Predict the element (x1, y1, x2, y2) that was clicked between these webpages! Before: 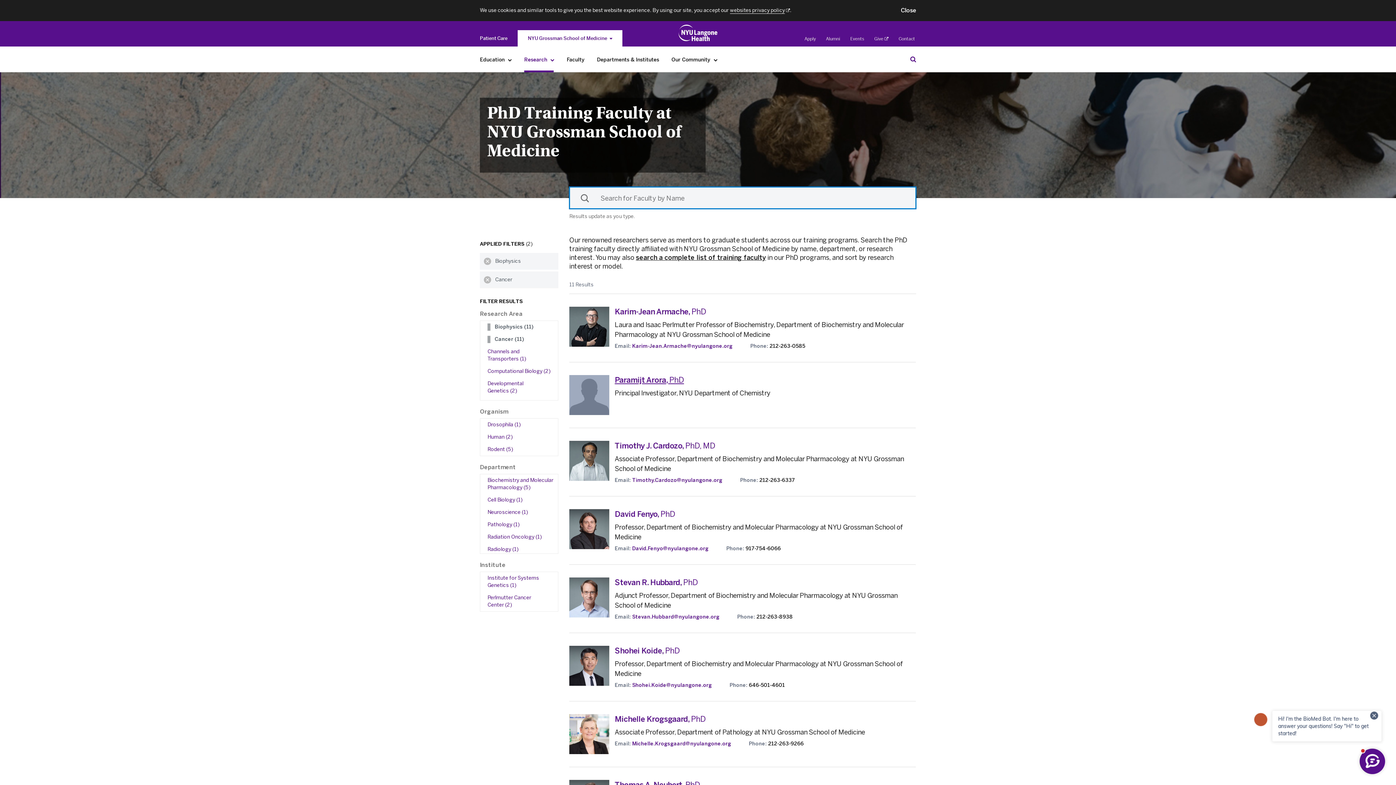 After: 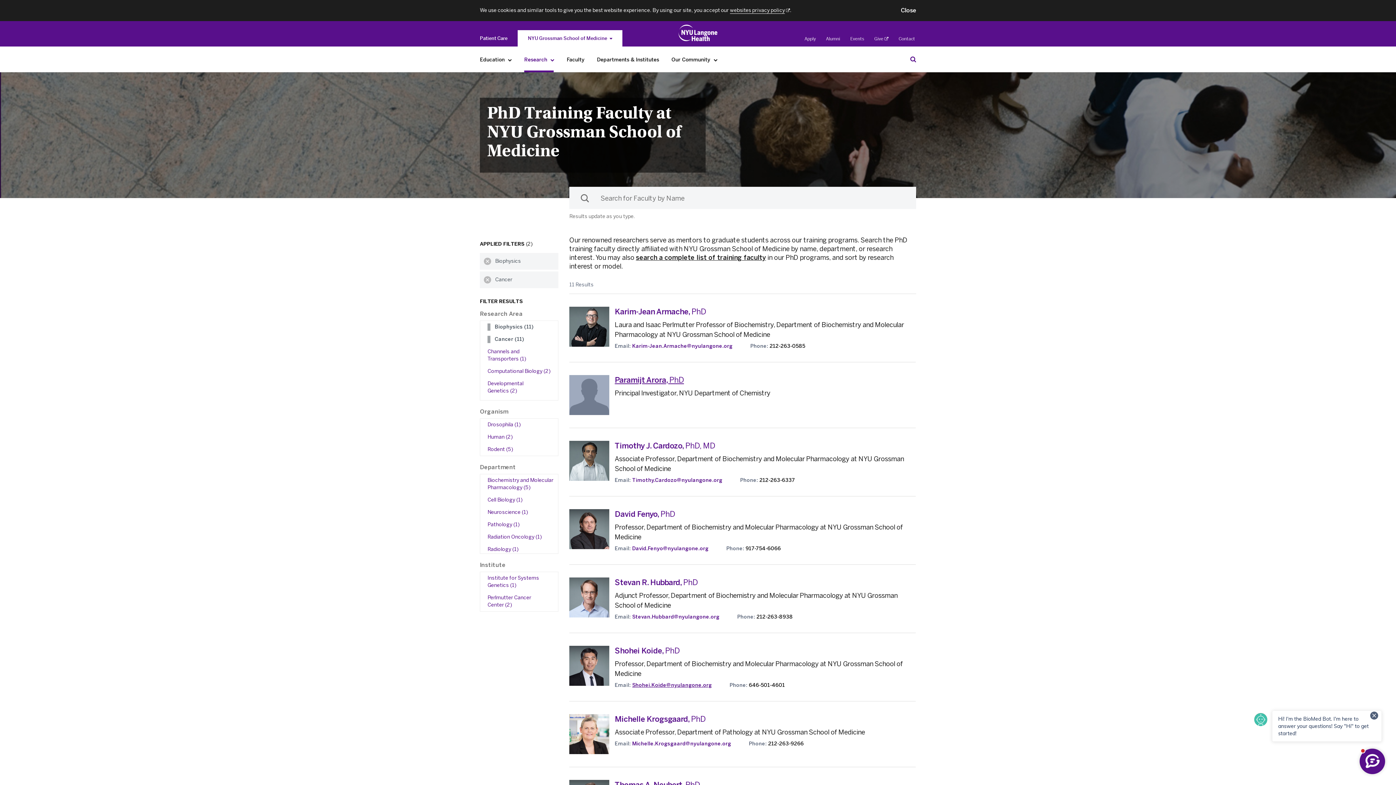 Action: bbox: (632, 682, 712, 688) label: Shohei.Koide@nyulangone.org